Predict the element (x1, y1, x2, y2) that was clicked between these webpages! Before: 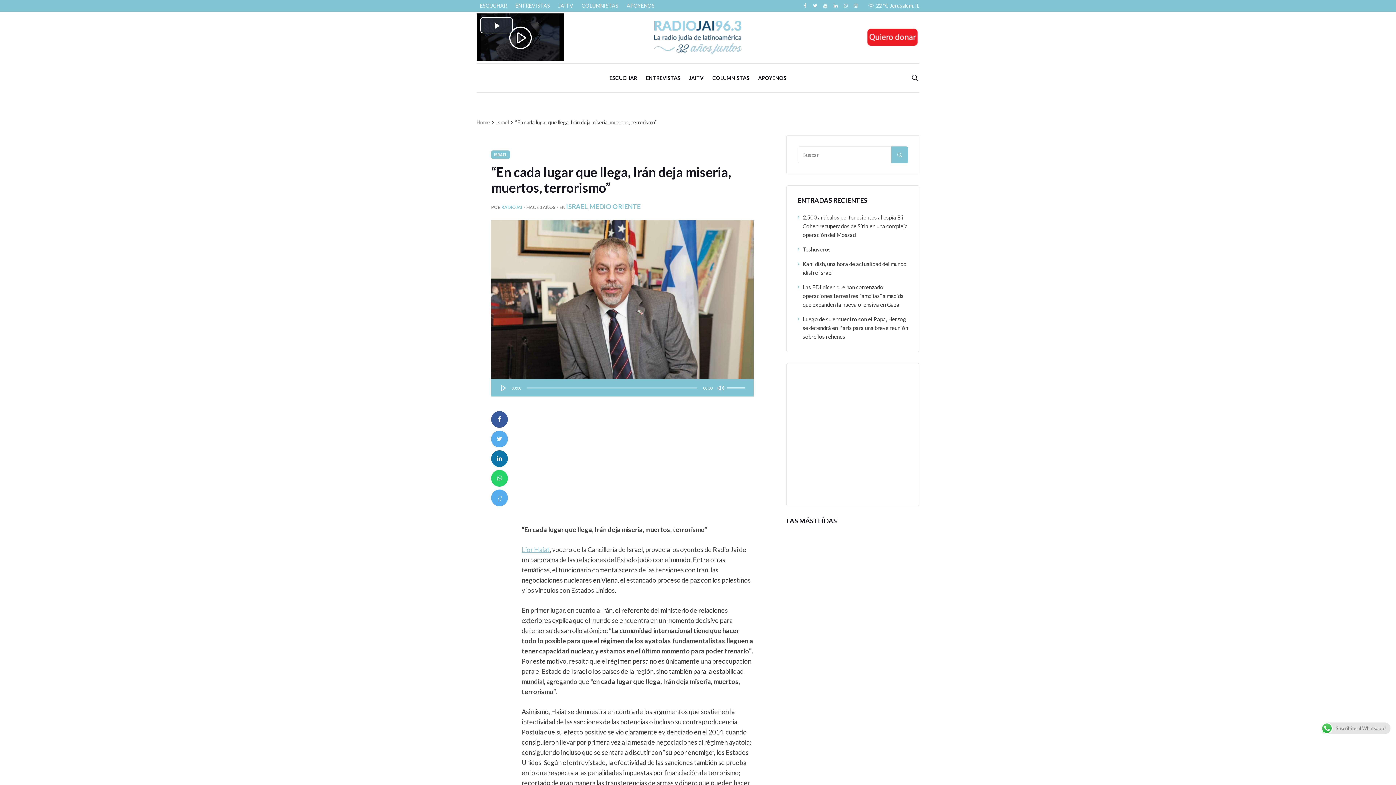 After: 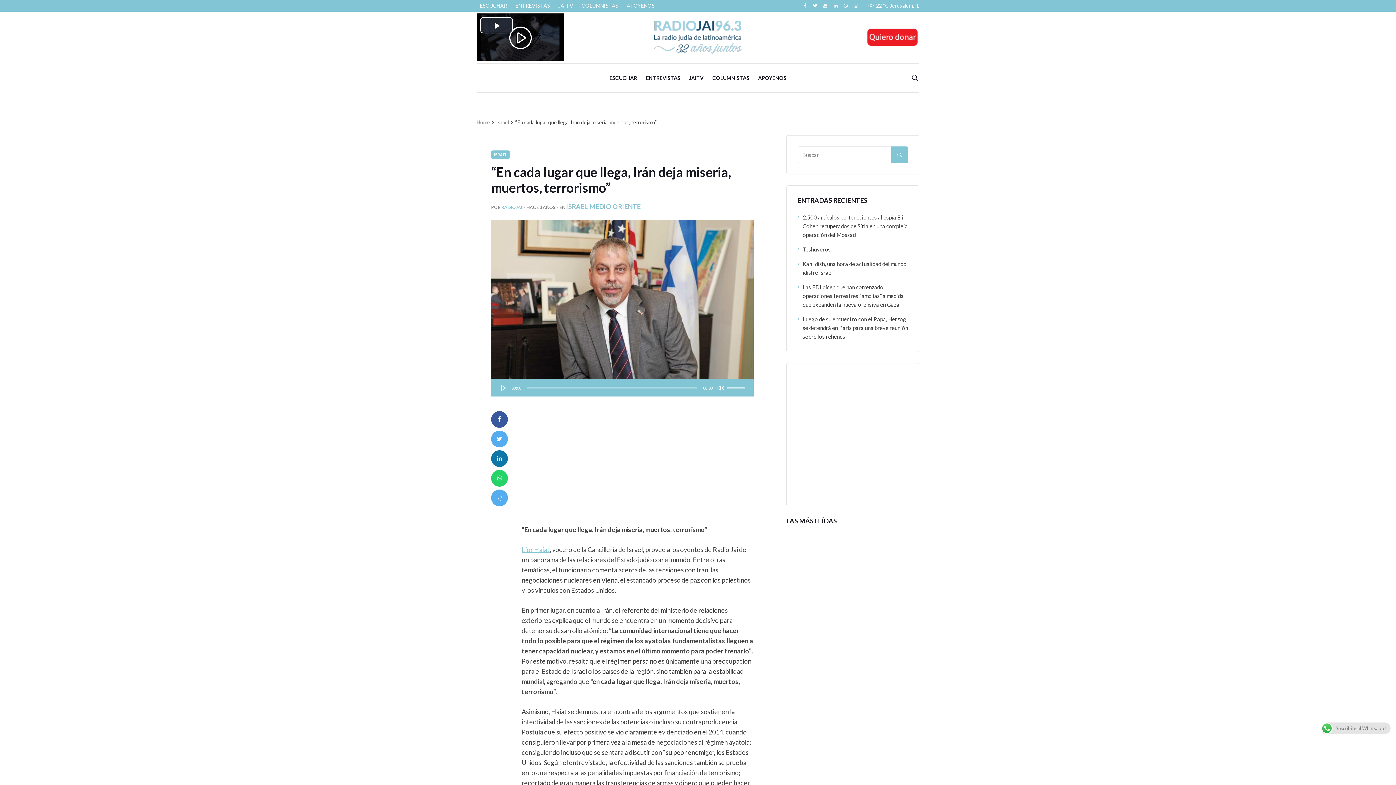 Action: bbox: (833, 0, 838, 11)